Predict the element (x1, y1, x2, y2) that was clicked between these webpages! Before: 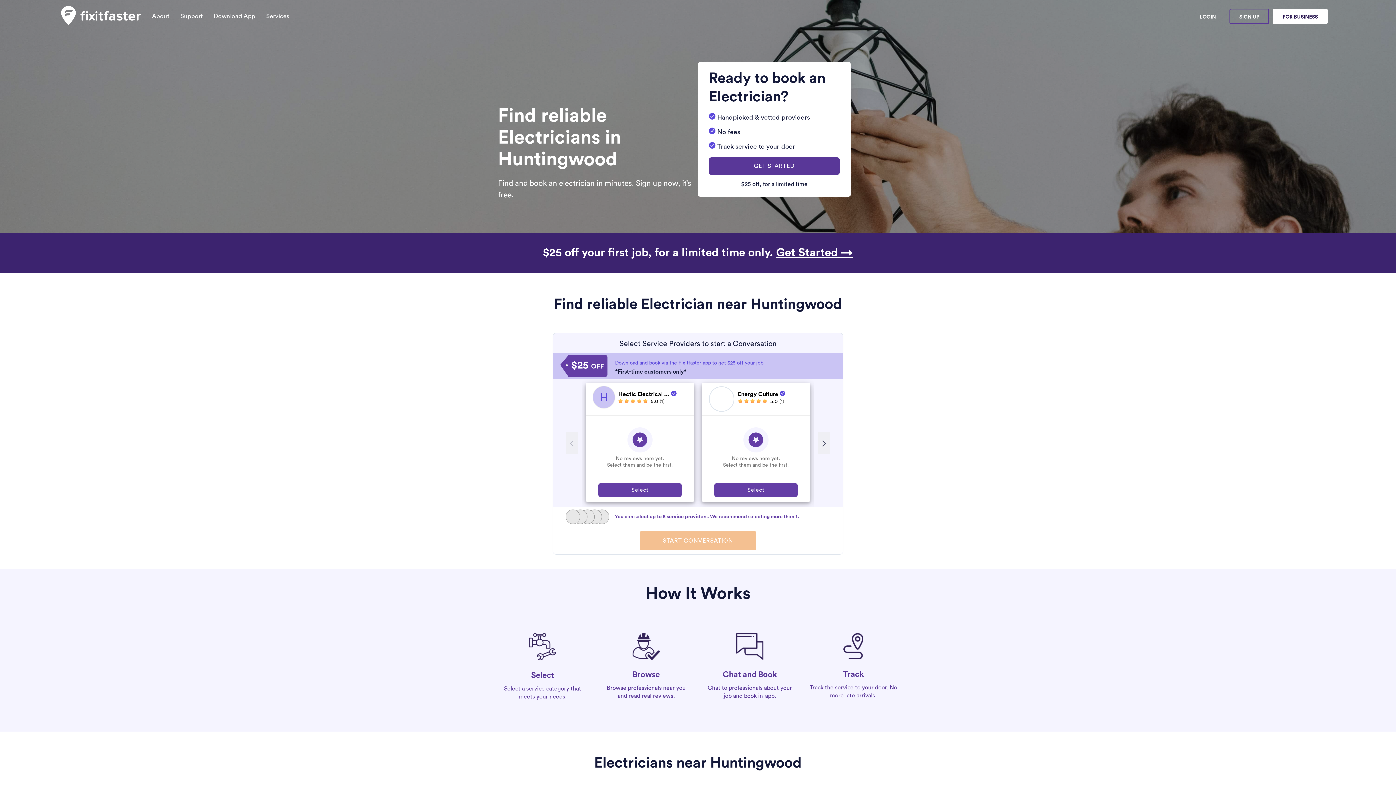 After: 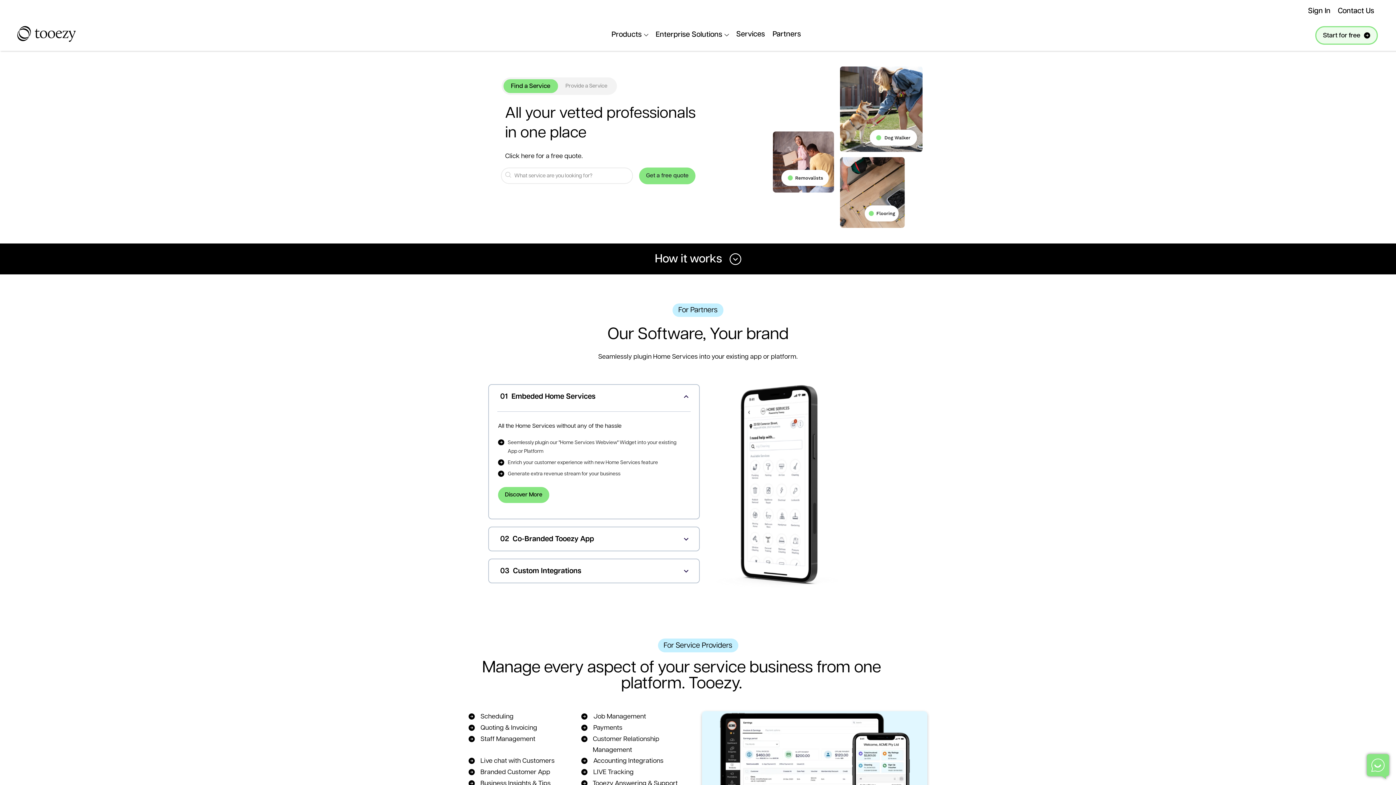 Action: bbox: (61, 1, 141, 19)